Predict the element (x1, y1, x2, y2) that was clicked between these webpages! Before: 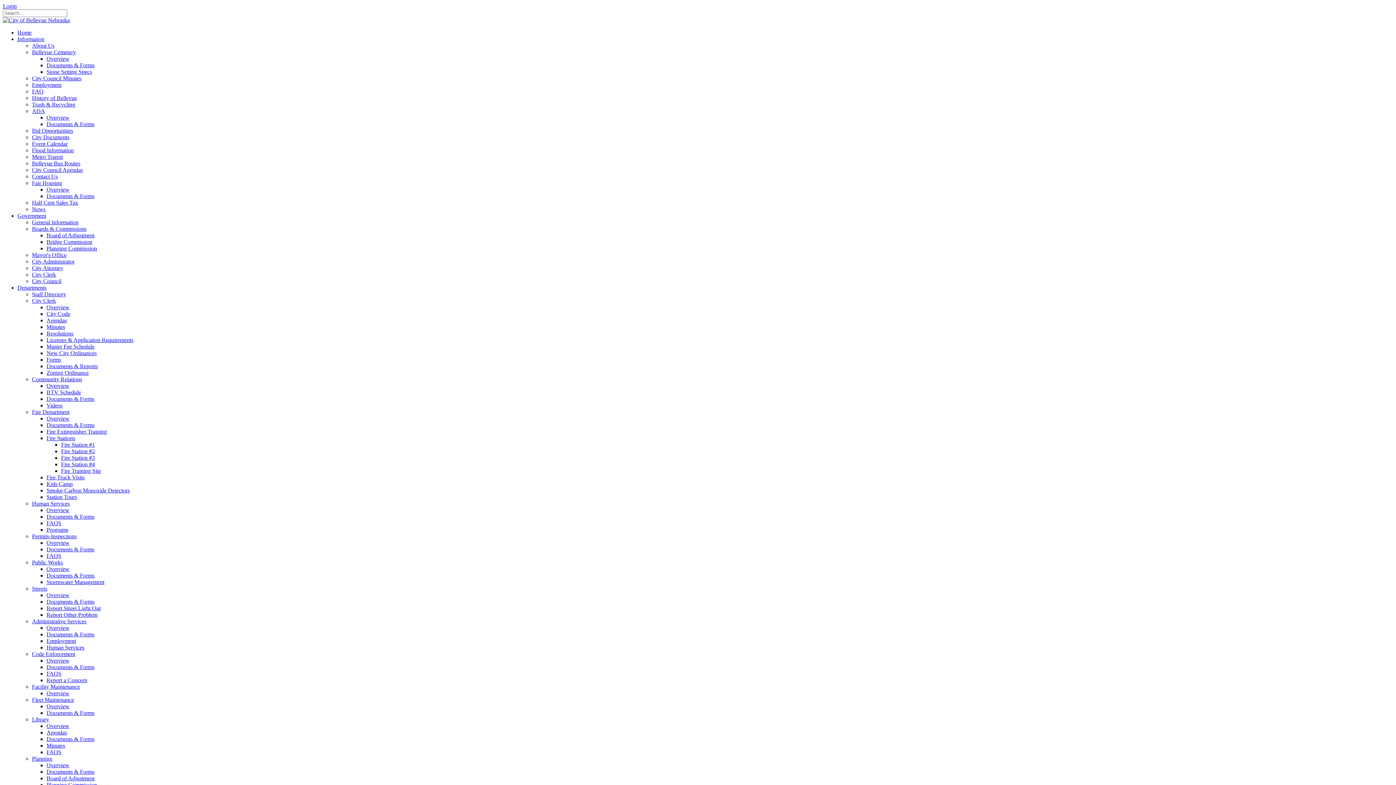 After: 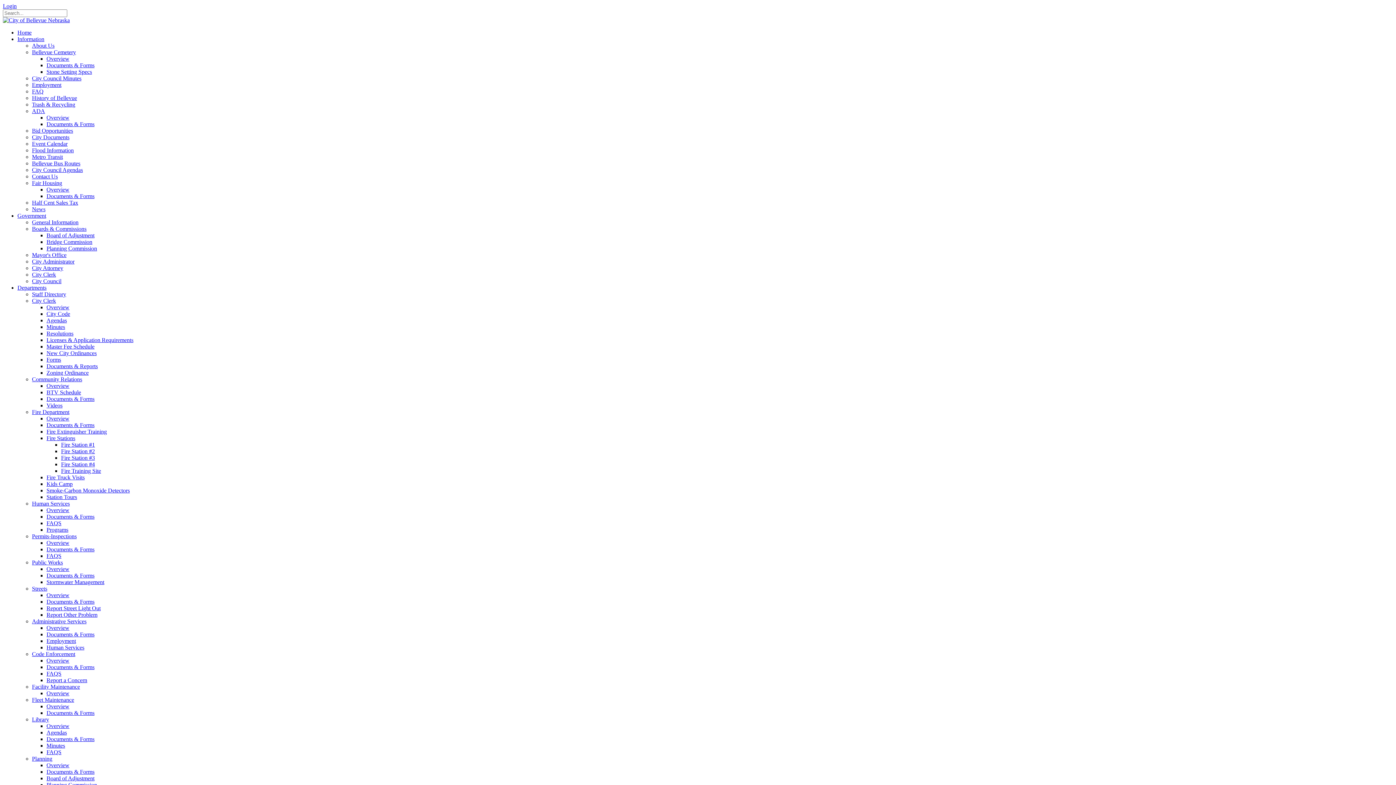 Action: label: Fire Stations bbox: (46, 435, 75, 441)